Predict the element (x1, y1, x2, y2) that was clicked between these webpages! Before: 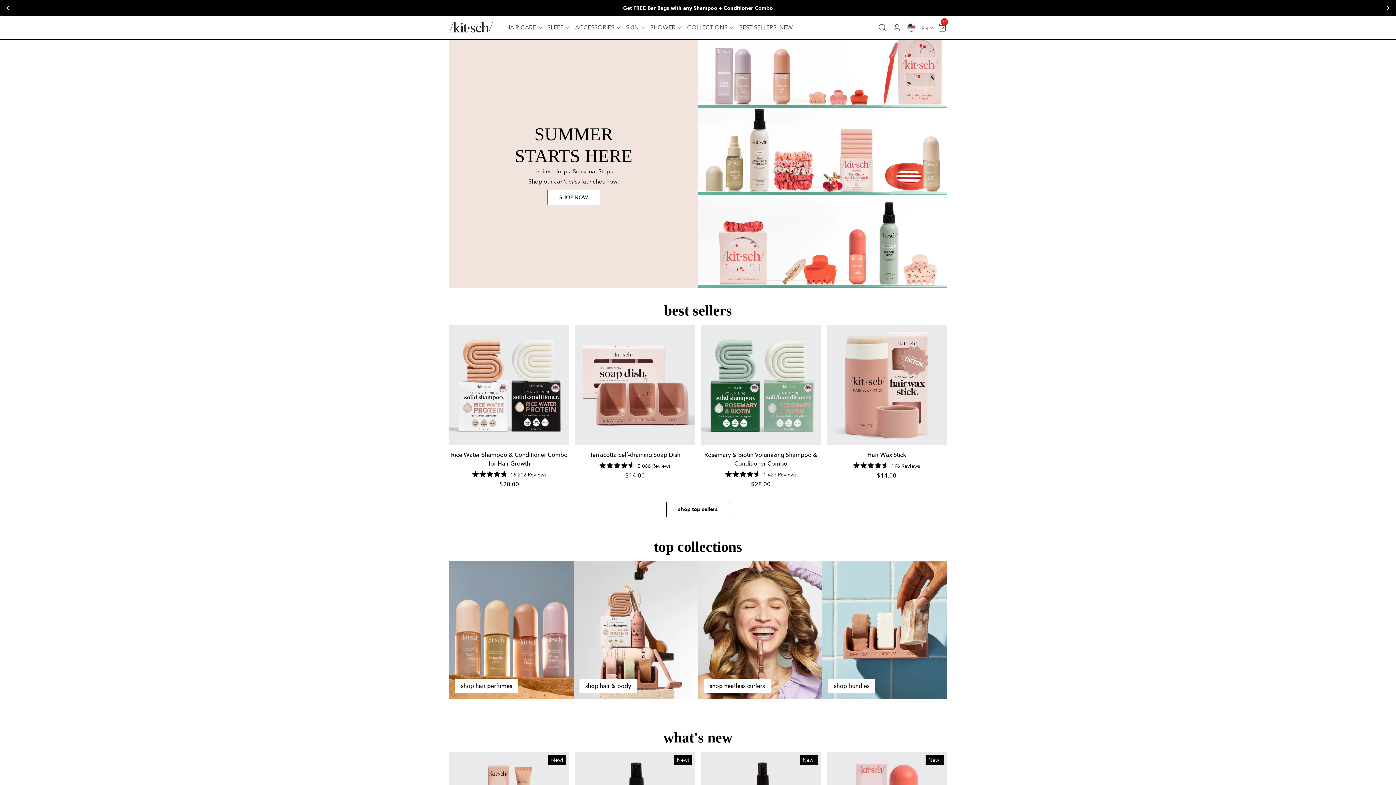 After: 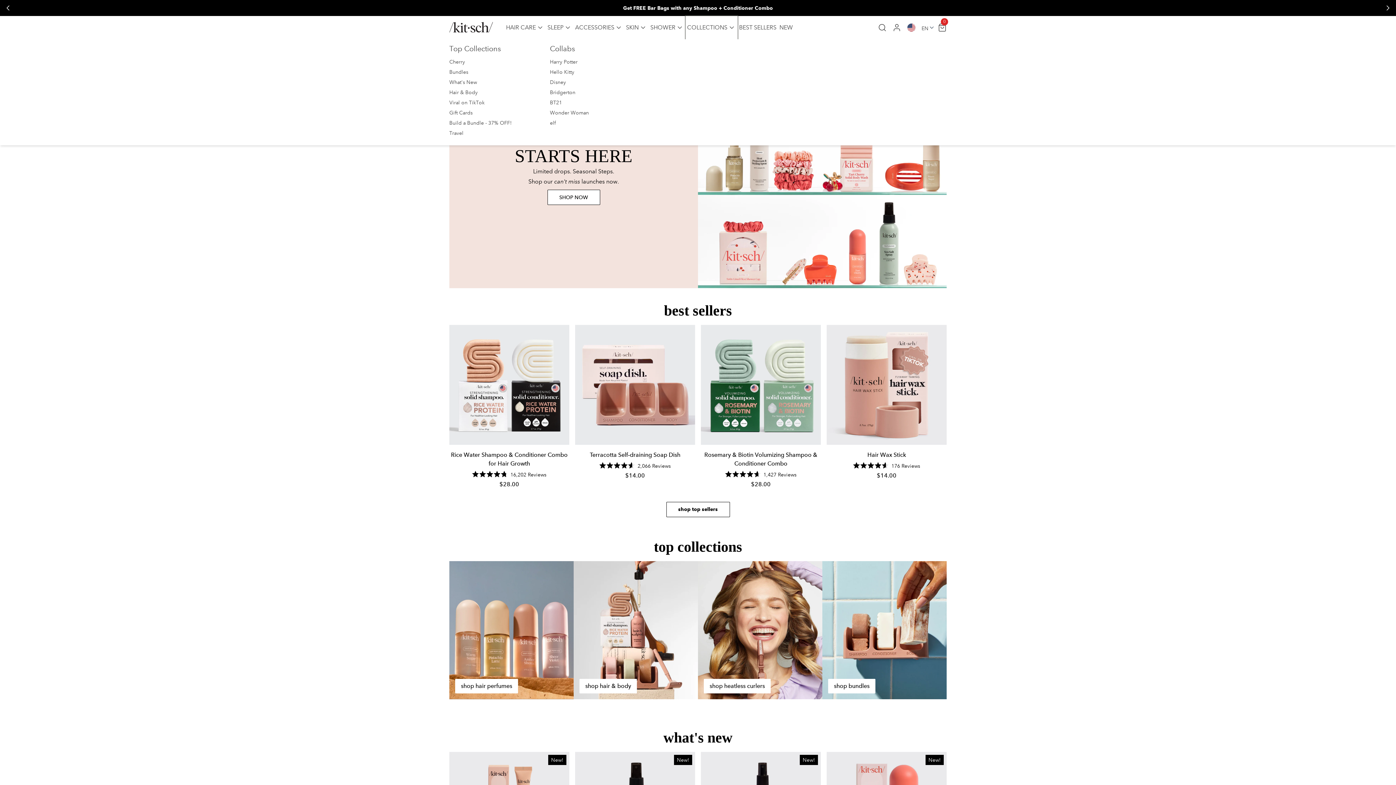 Action: bbox: (685, 16, 737, 39) label: COLLECTIONS